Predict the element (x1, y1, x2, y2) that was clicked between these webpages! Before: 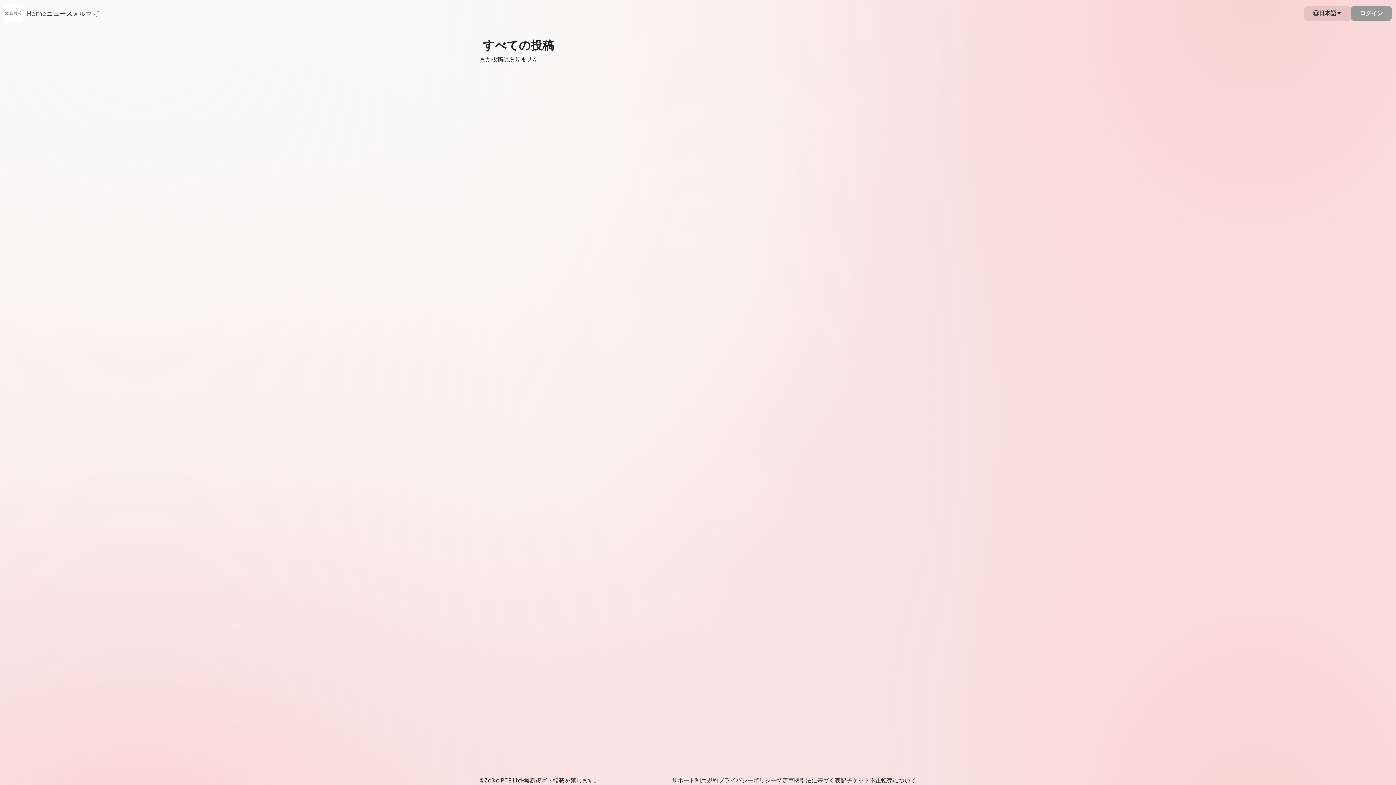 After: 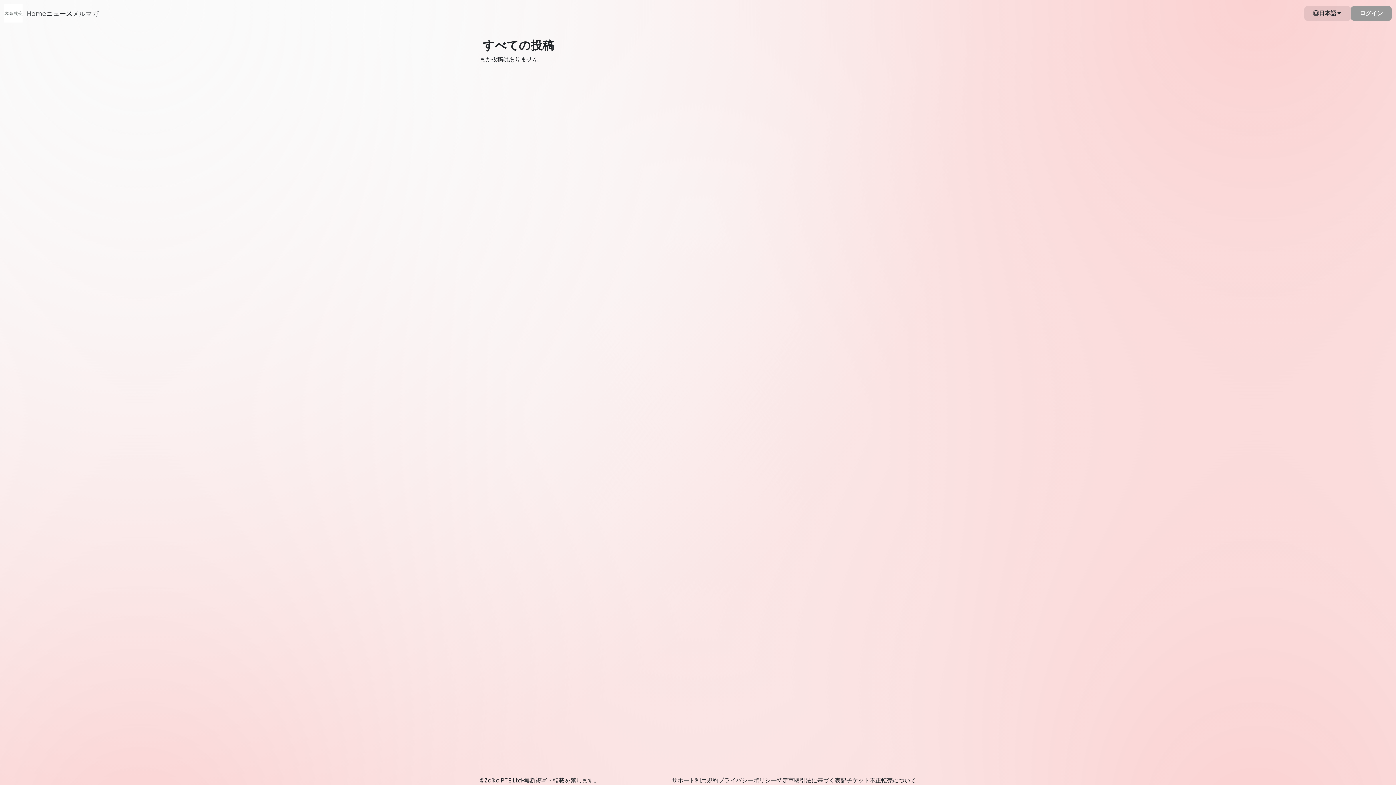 Action: bbox: (695, 776, 718, 785) label: 利用規約